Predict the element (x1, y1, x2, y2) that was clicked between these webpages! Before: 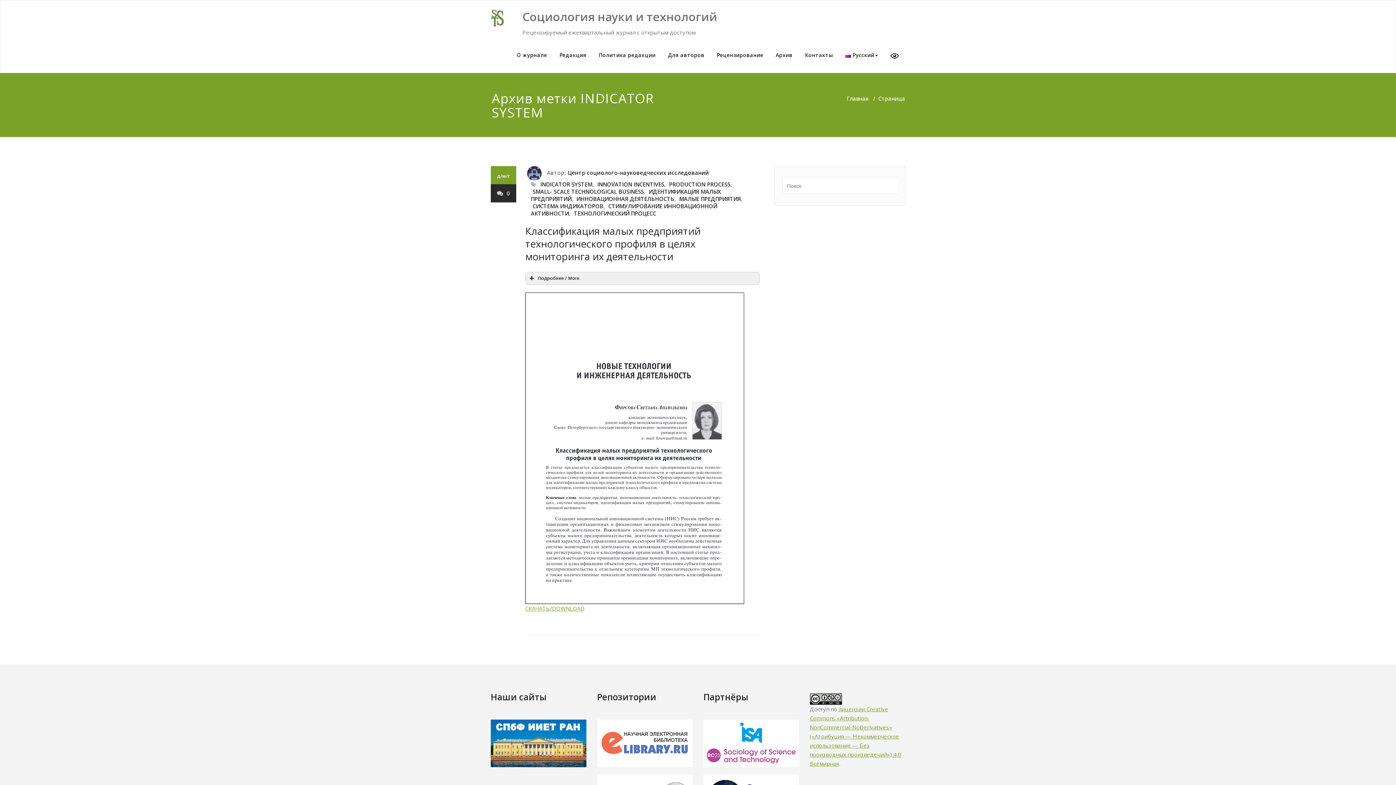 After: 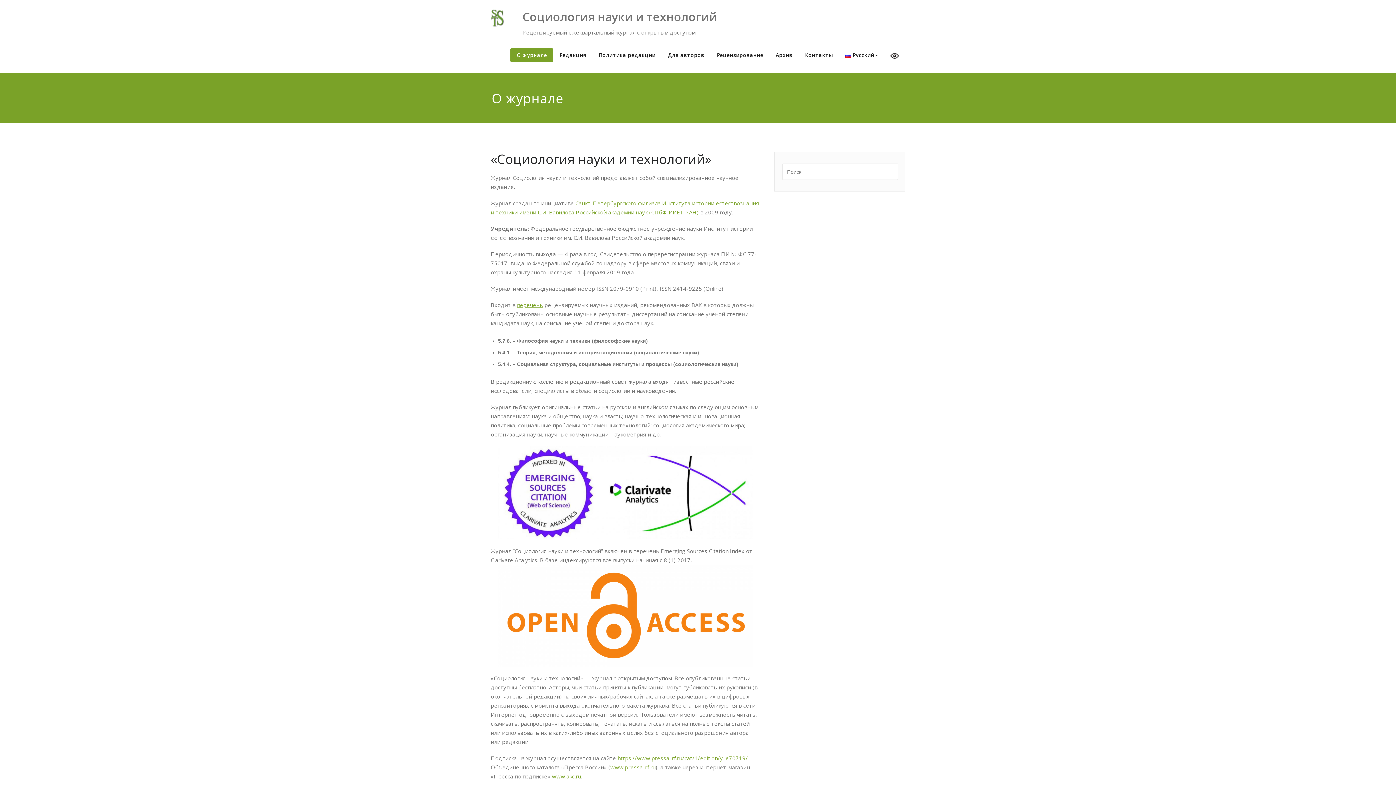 Action: bbox: (522, 5, 717, 28) label: Социология науки и технологий